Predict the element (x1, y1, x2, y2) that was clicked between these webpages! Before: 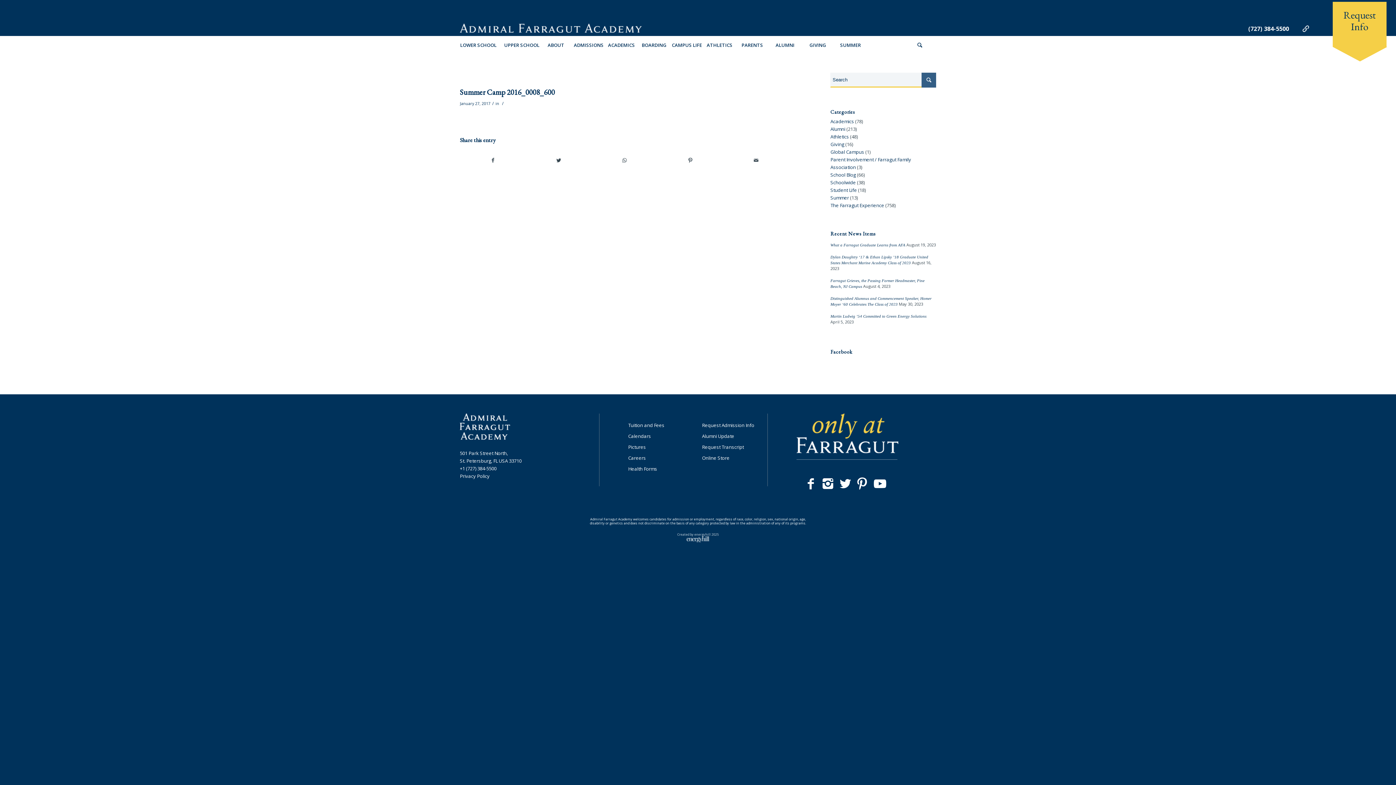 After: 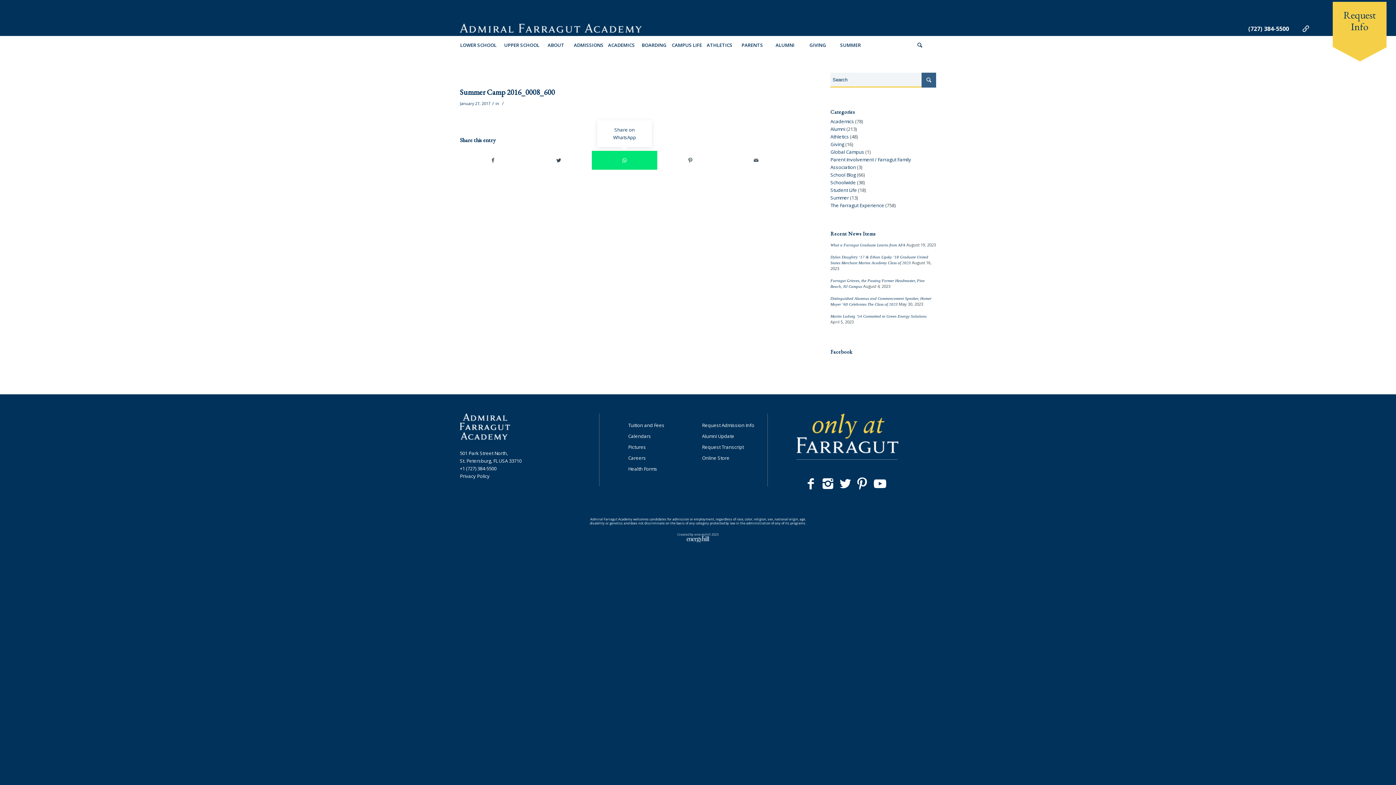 Action: label: Share on WhatsApp bbox: (592, 150, 657, 169)